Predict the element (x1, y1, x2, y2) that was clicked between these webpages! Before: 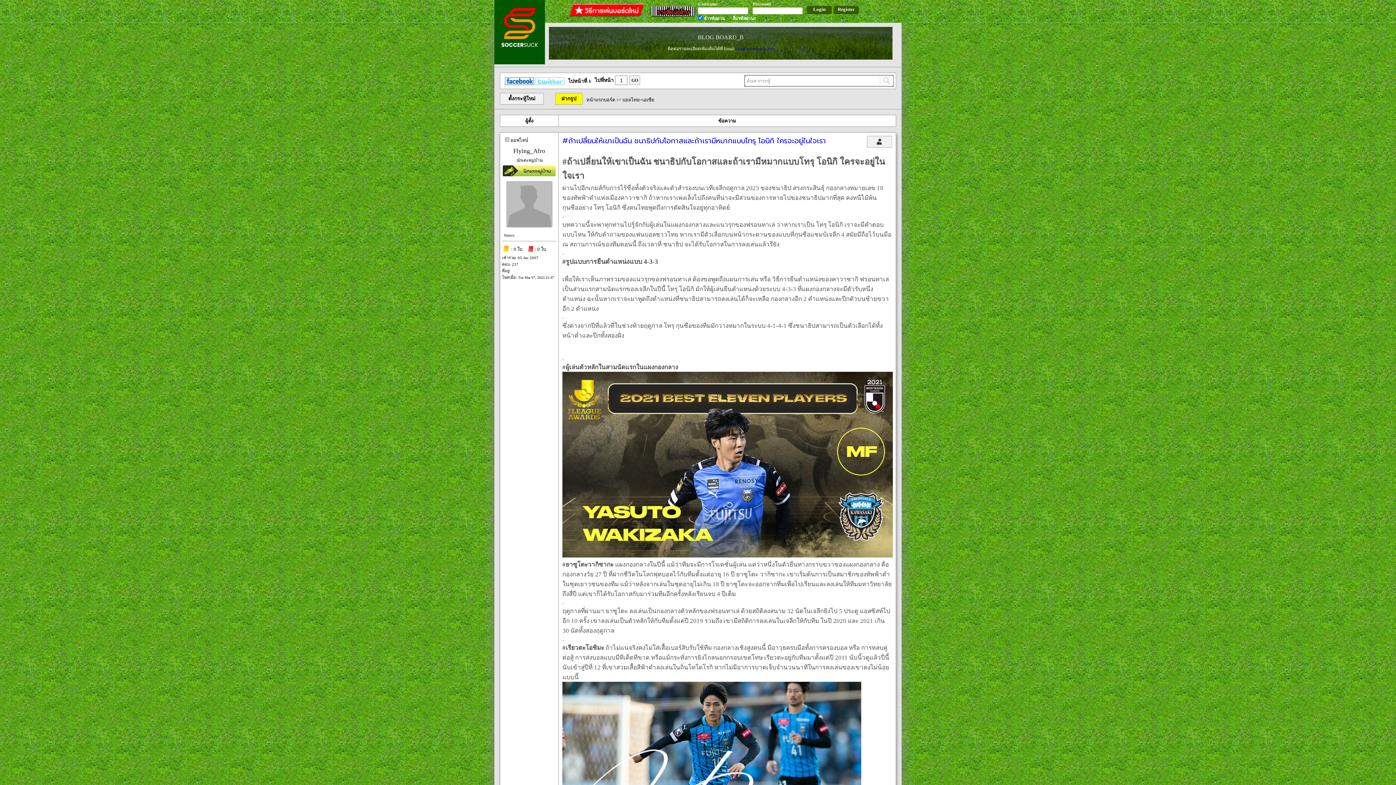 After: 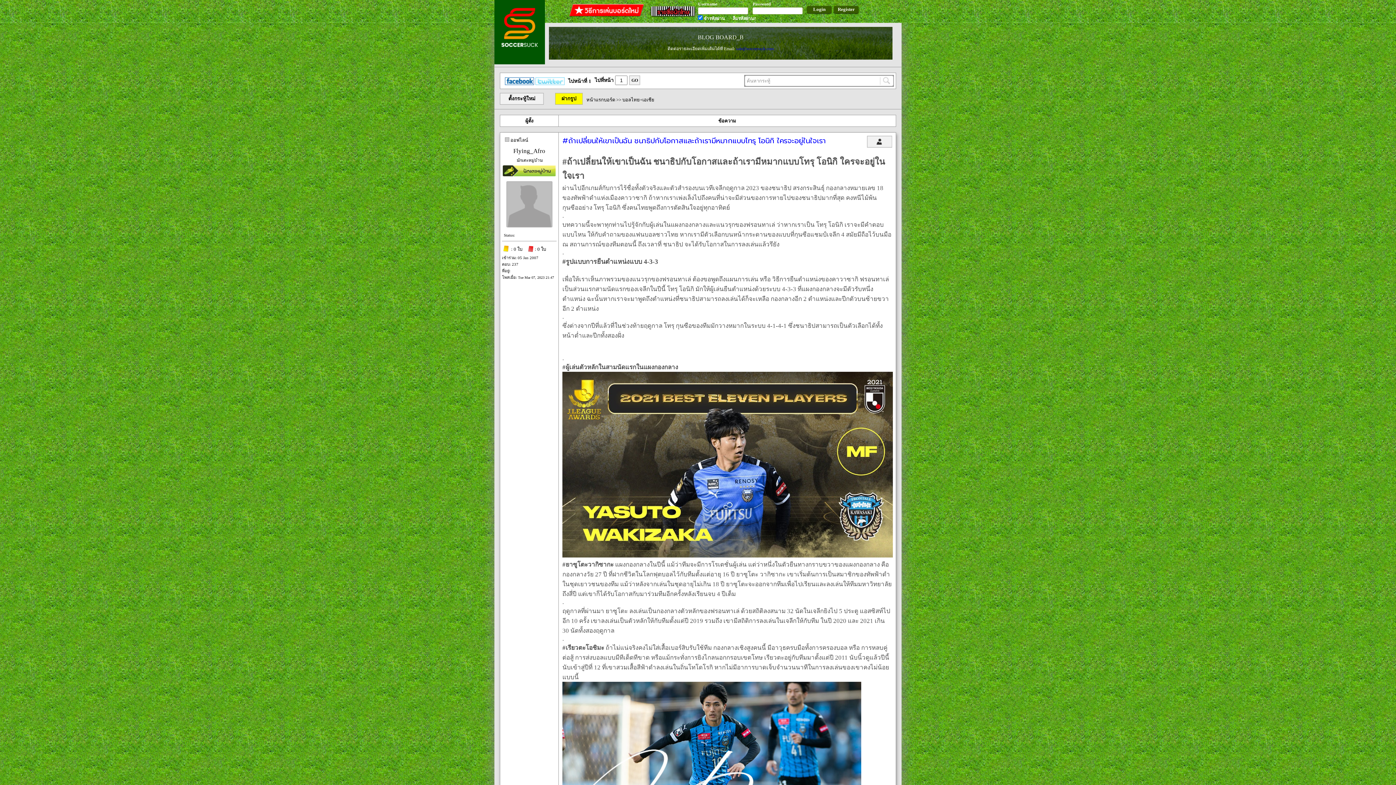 Action: label:    bbox: (502, 80, 534, 86)